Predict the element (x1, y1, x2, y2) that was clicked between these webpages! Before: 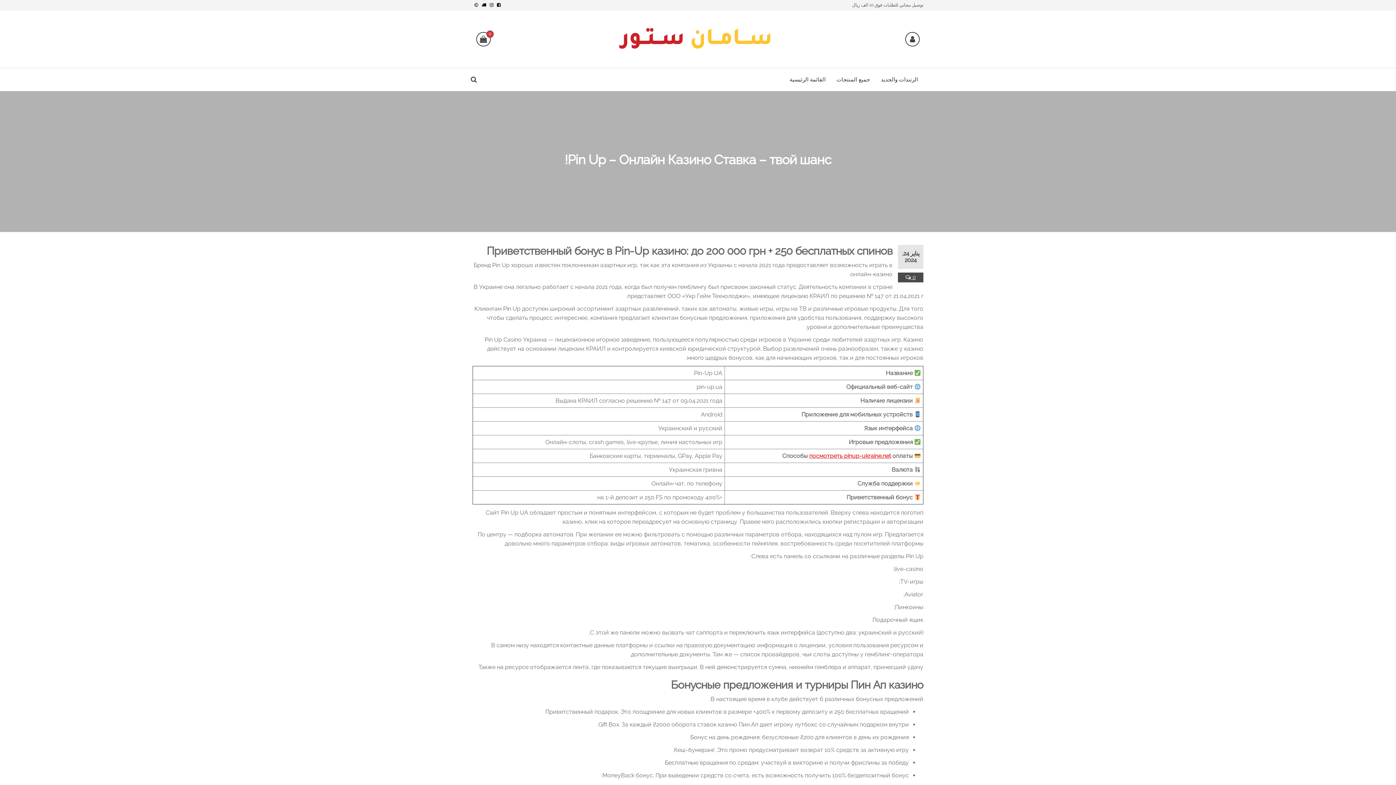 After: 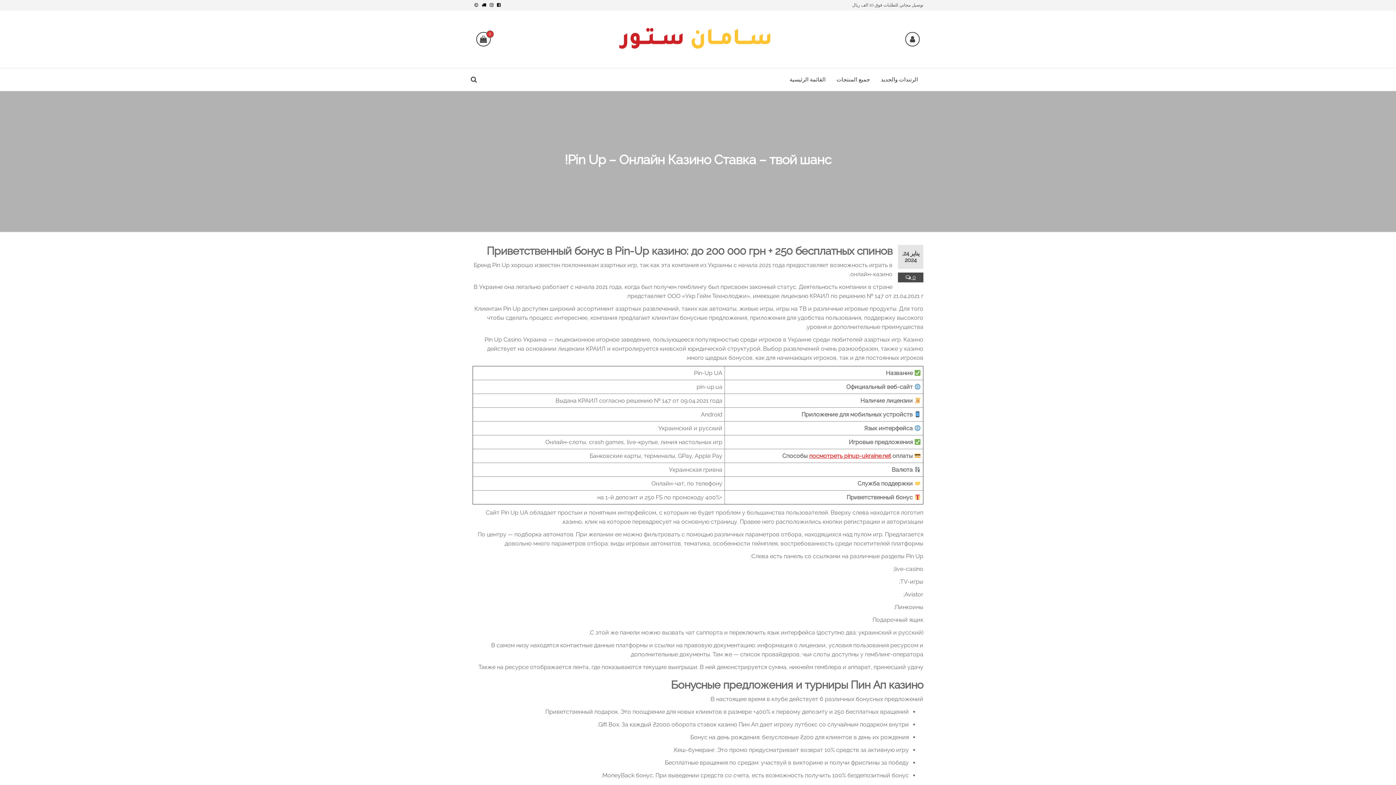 Action: bbox: (489, 2, 493, 7)